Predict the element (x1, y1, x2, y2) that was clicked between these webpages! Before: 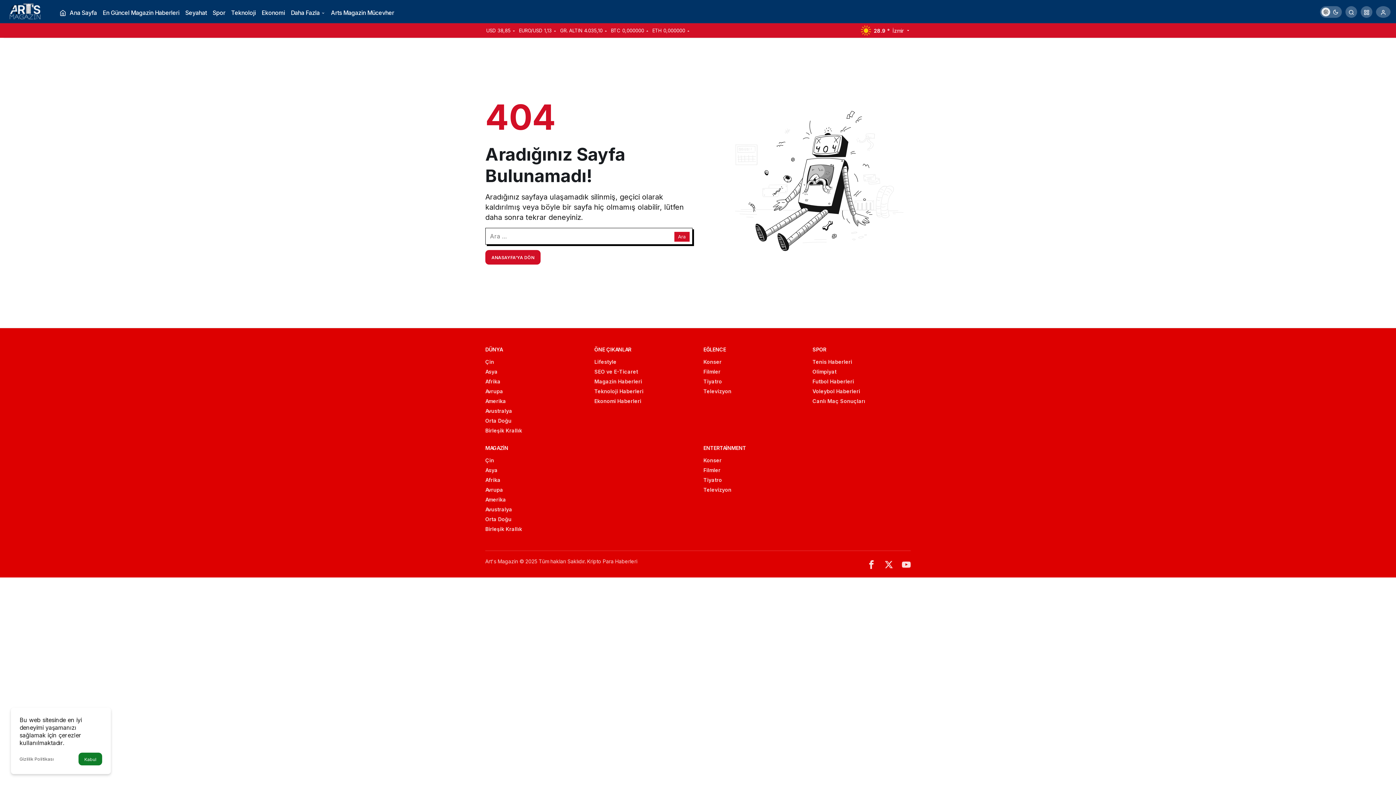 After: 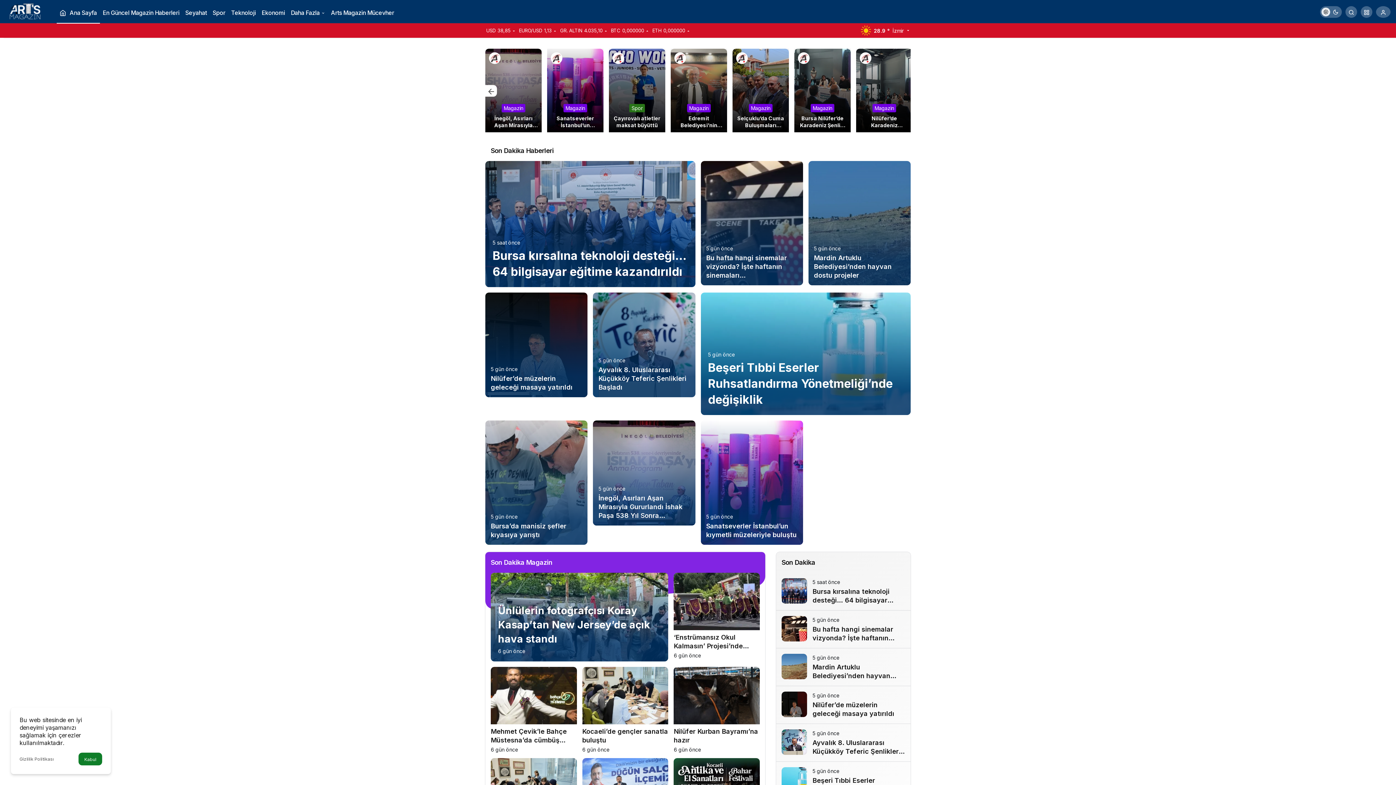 Action: label: Ana Sayfa bbox: (56, 0, 99, 23)